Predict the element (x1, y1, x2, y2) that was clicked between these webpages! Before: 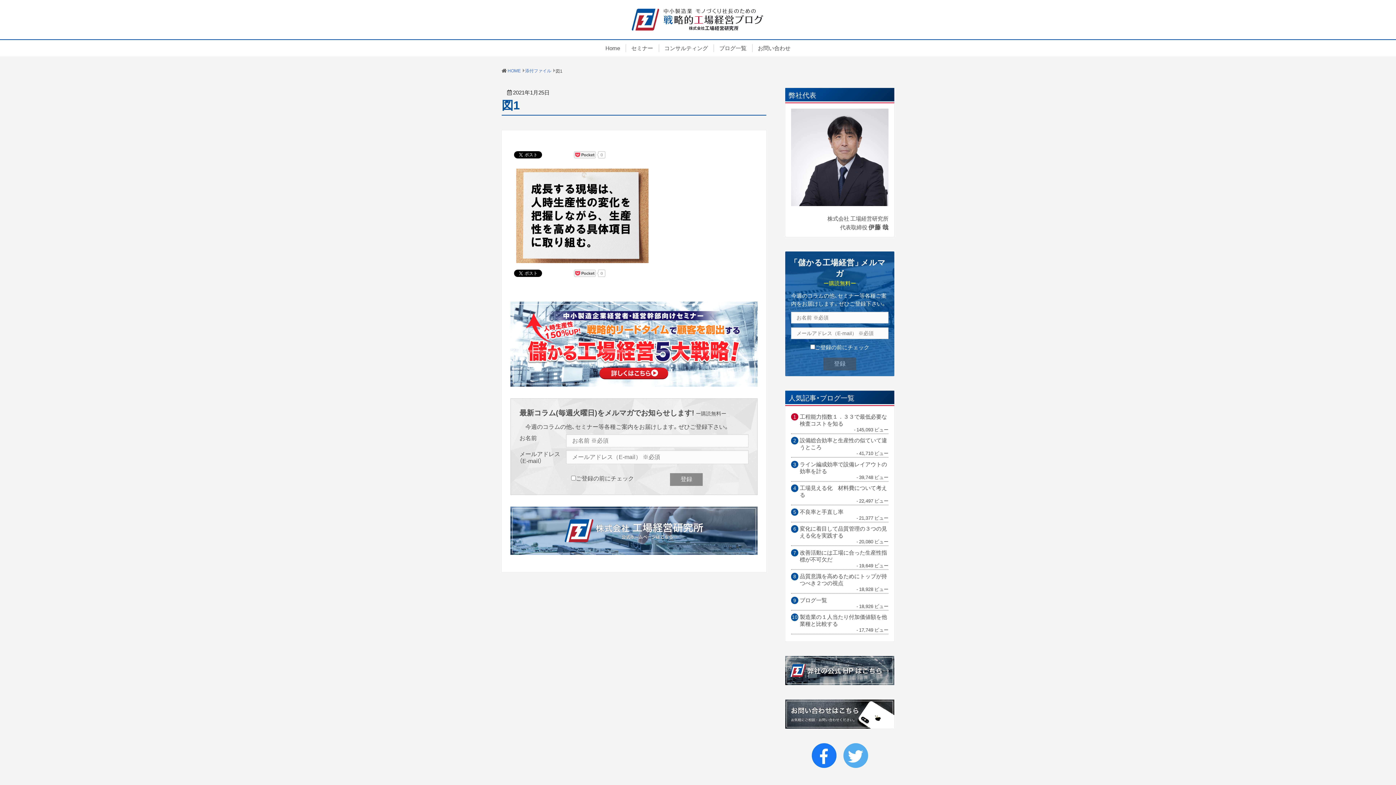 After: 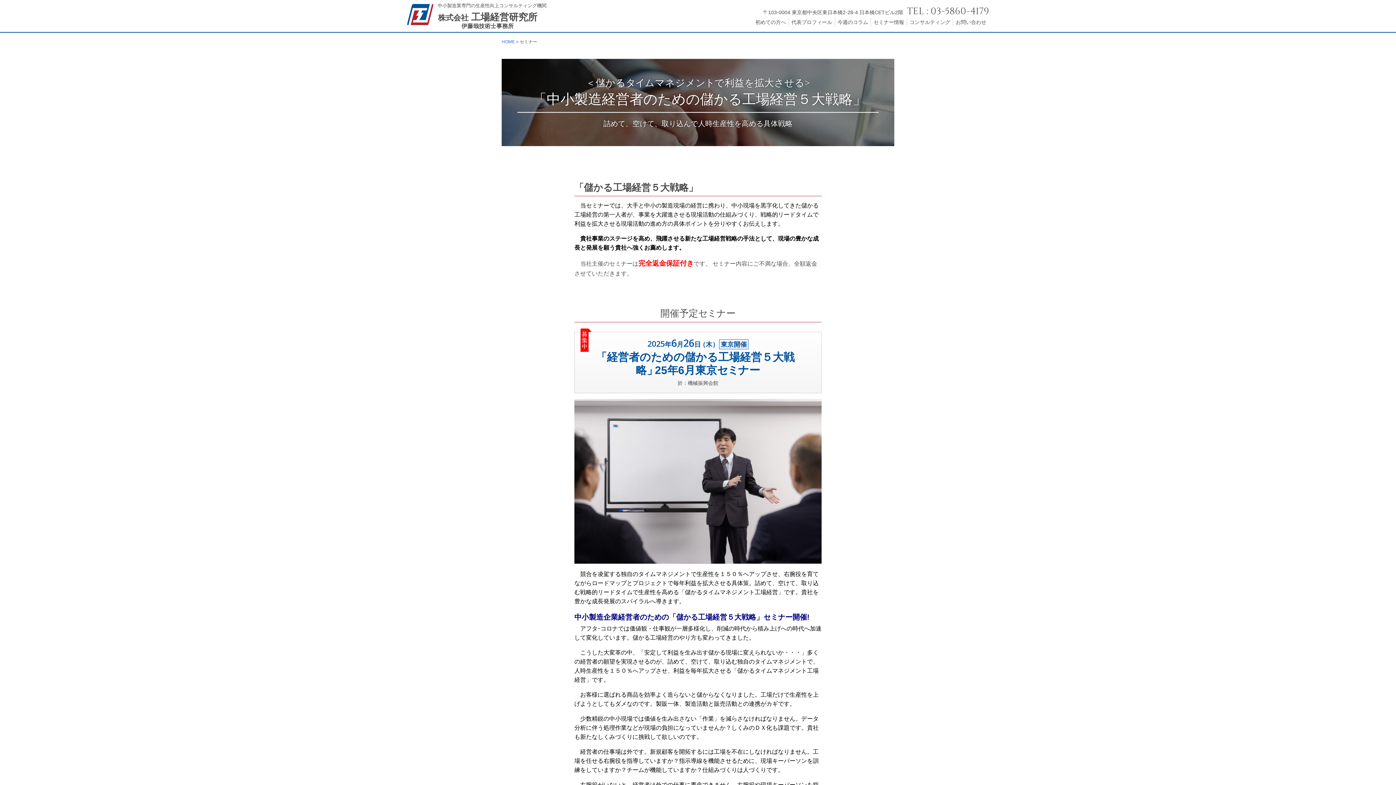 Action: bbox: (510, 377, 757, 386)